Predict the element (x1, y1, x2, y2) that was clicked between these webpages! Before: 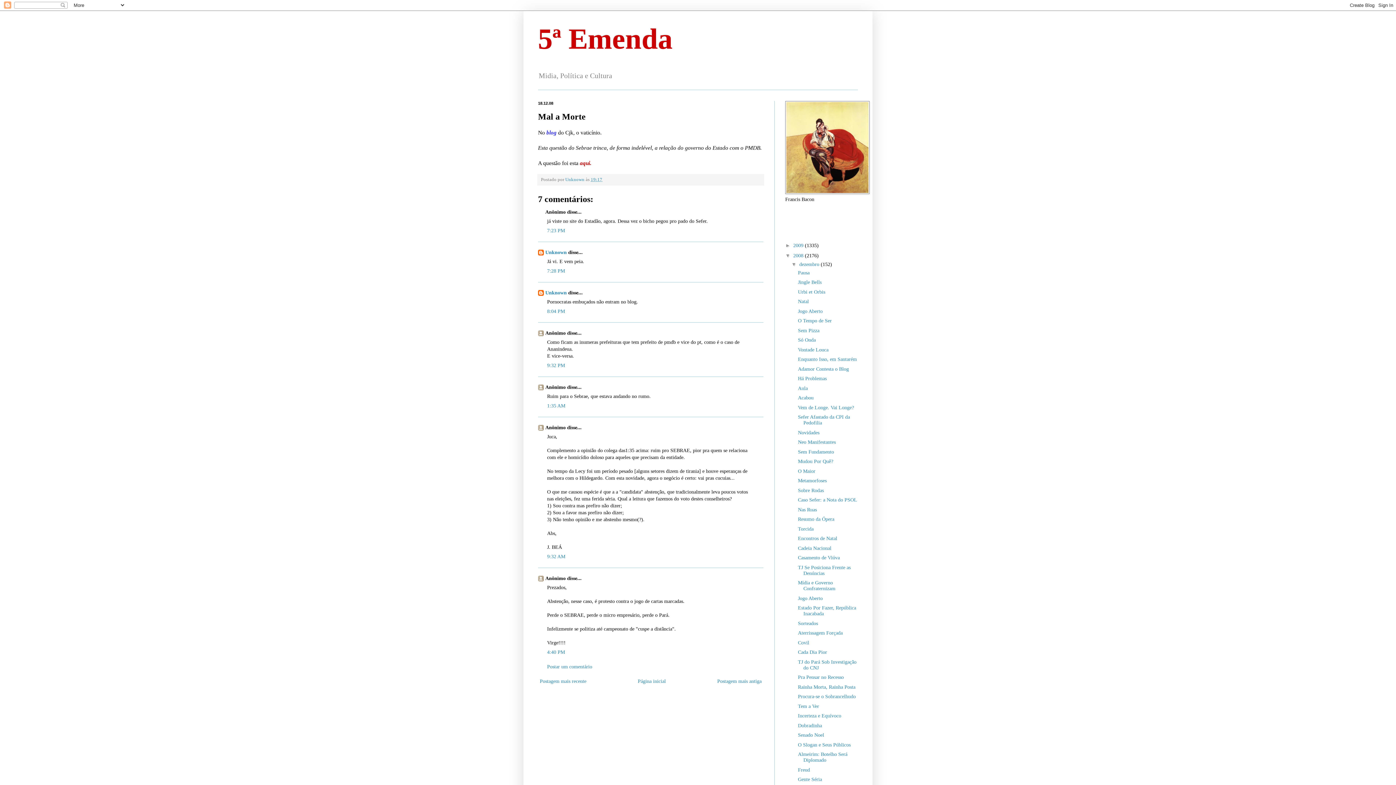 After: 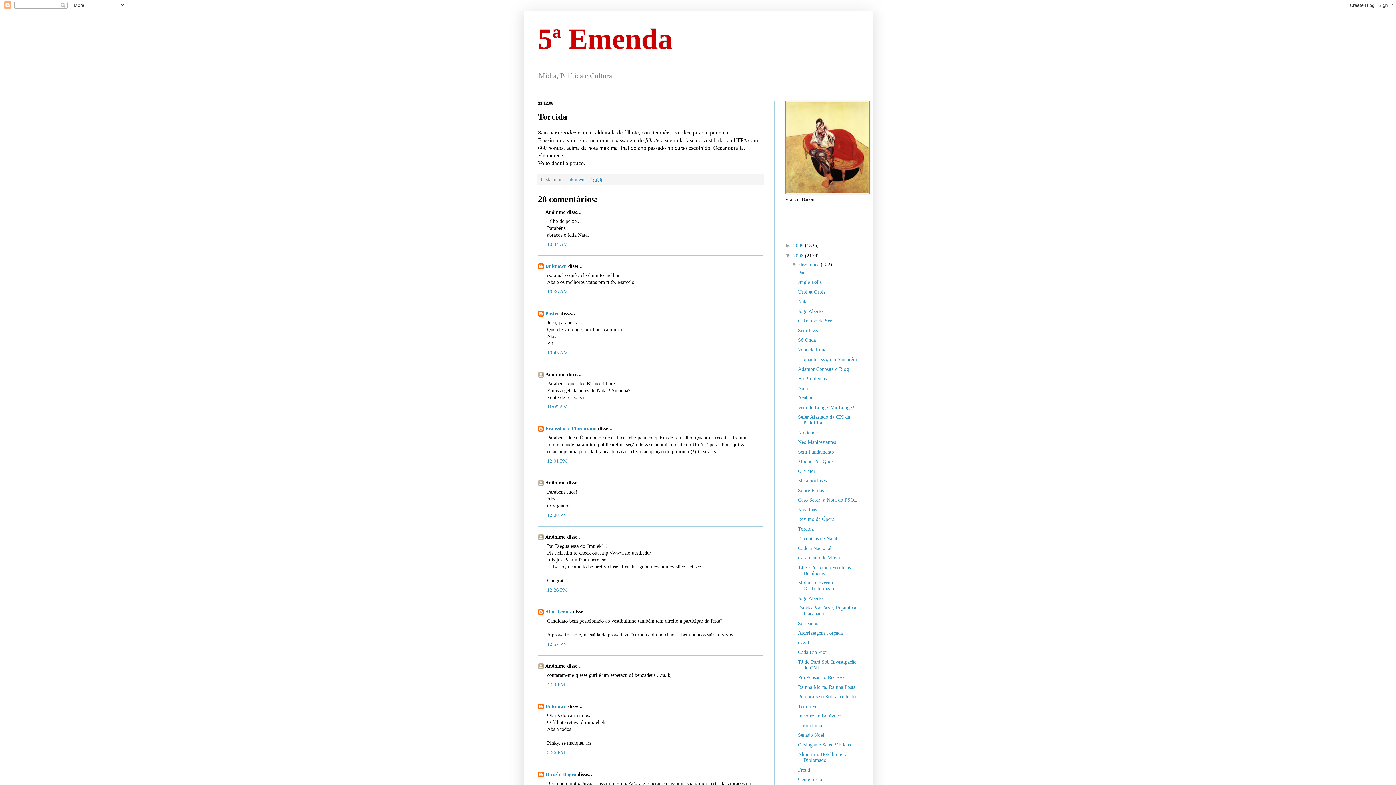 Action: bbox: (798, 526, 813, 531) label: Torcida